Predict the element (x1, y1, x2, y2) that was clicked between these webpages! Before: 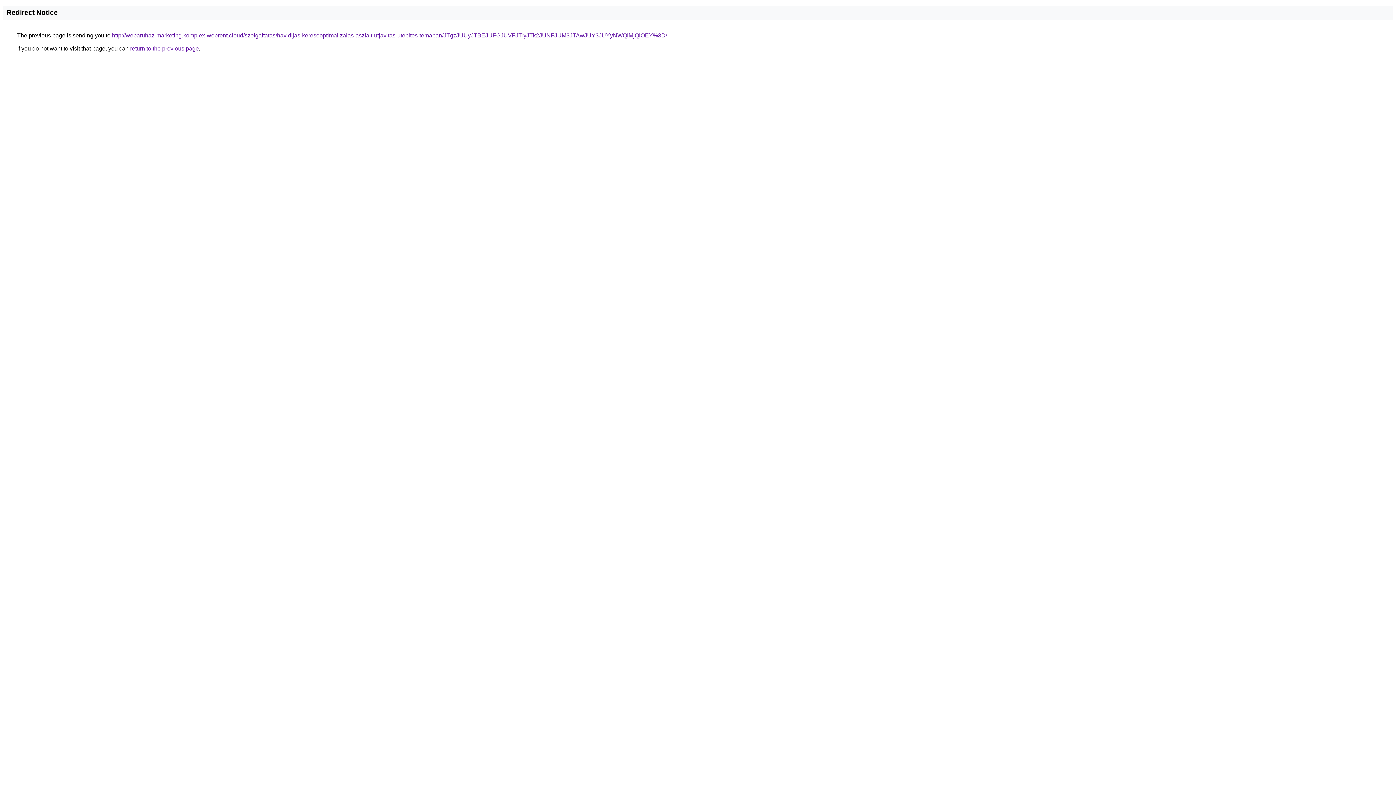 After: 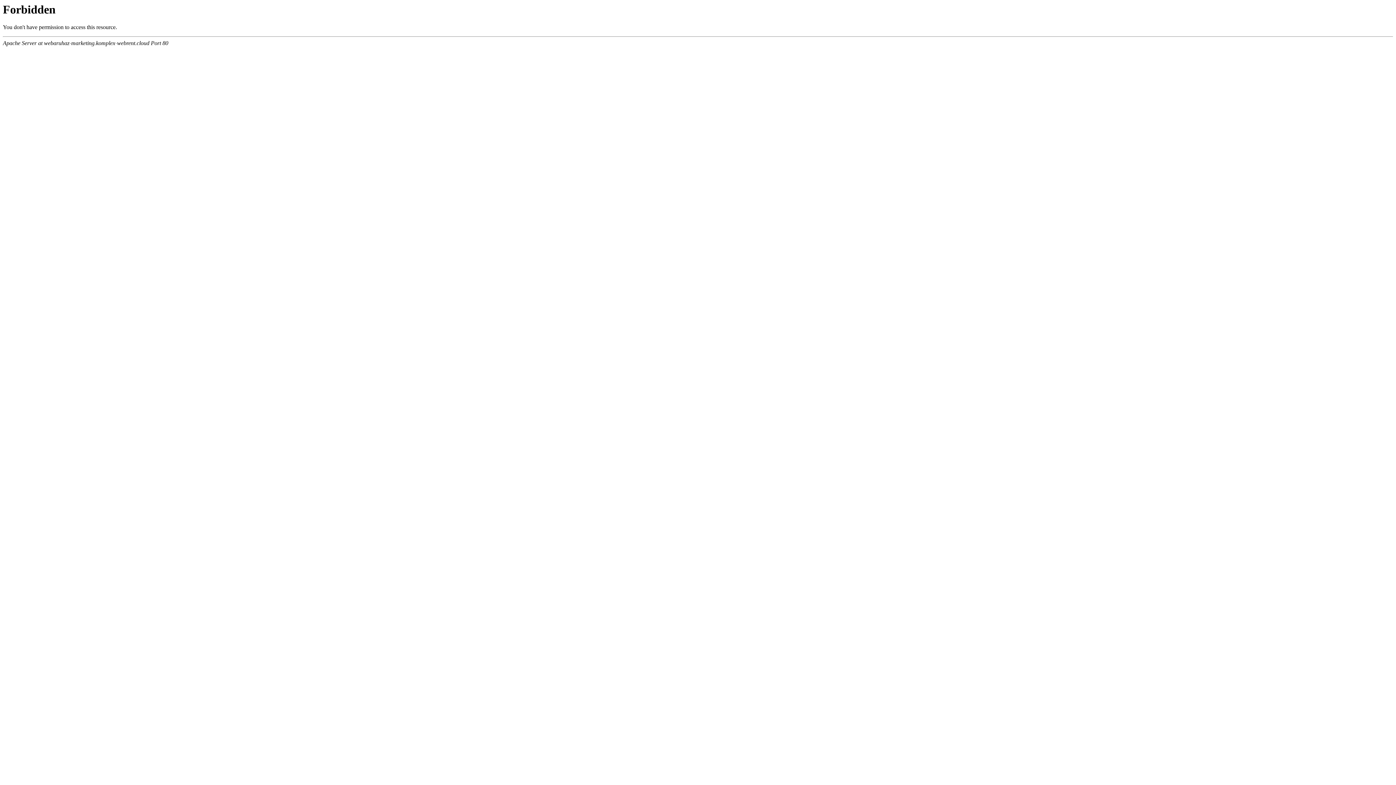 Action: label: http://webaruhaz-marketing.komplex-webrent.cloud/szolgaltatas/havidijas-keresooptimalizalas-aszfalt-utjavitas-utepites-temaban/JTgzJUUyJTBEJUFGJUVFJTIyJTk2JUNFJUM3JTAwJUY3JUYyNWQlMjQlOEY%3D/ bbox: (112, 32, 667, 38)